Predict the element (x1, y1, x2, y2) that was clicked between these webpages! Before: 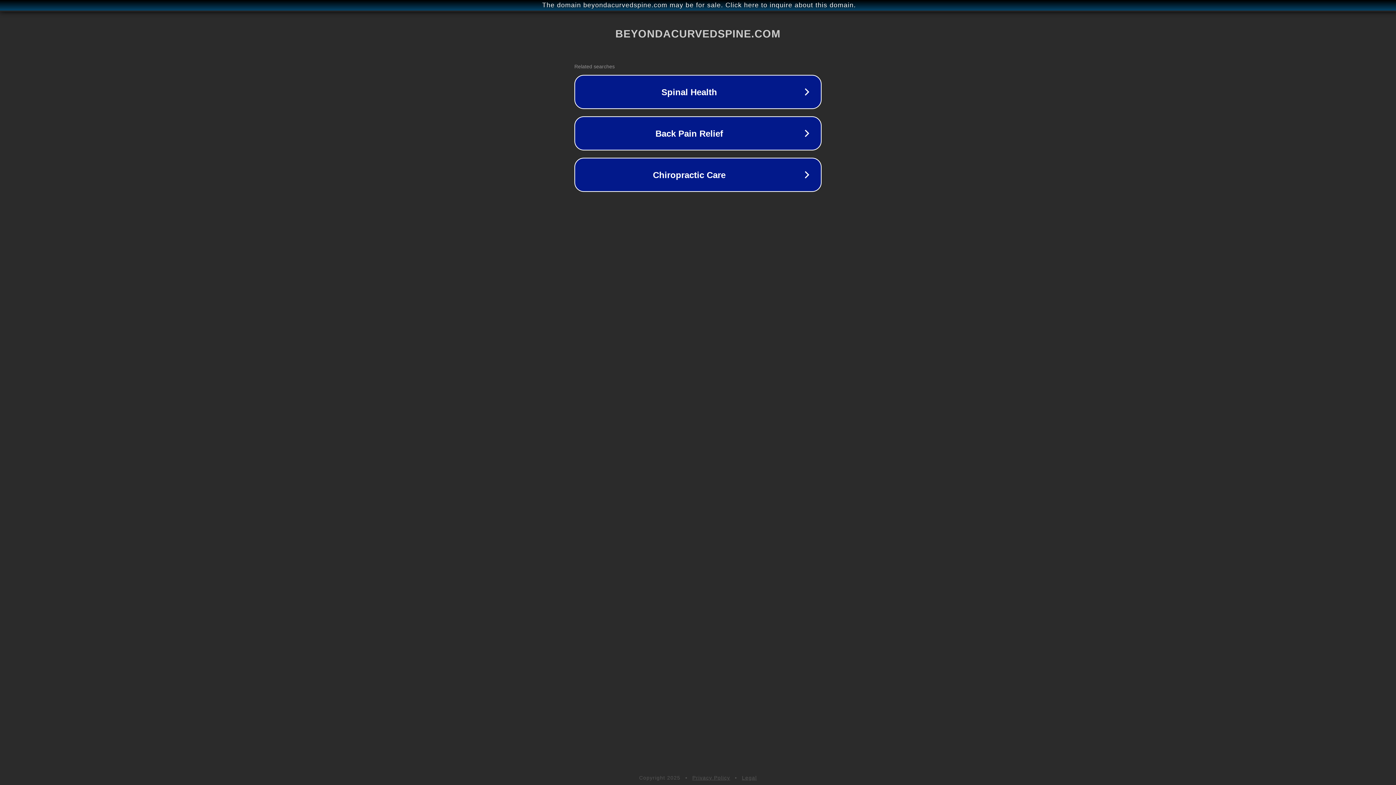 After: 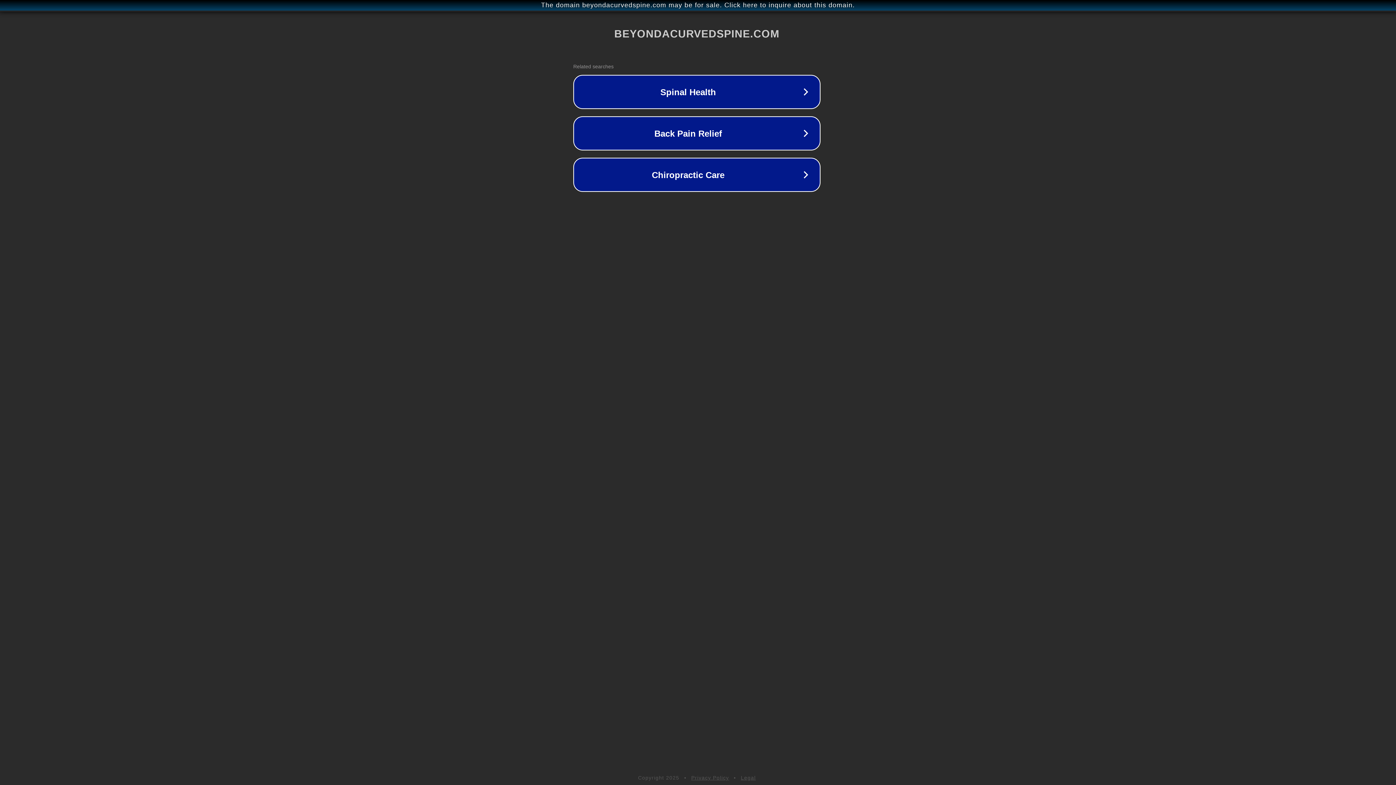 Action: bbox: (1, 1, 1397, 9) label: The domain beyondacurvedspine.com may be for sale. Click here to inquire about this domain.